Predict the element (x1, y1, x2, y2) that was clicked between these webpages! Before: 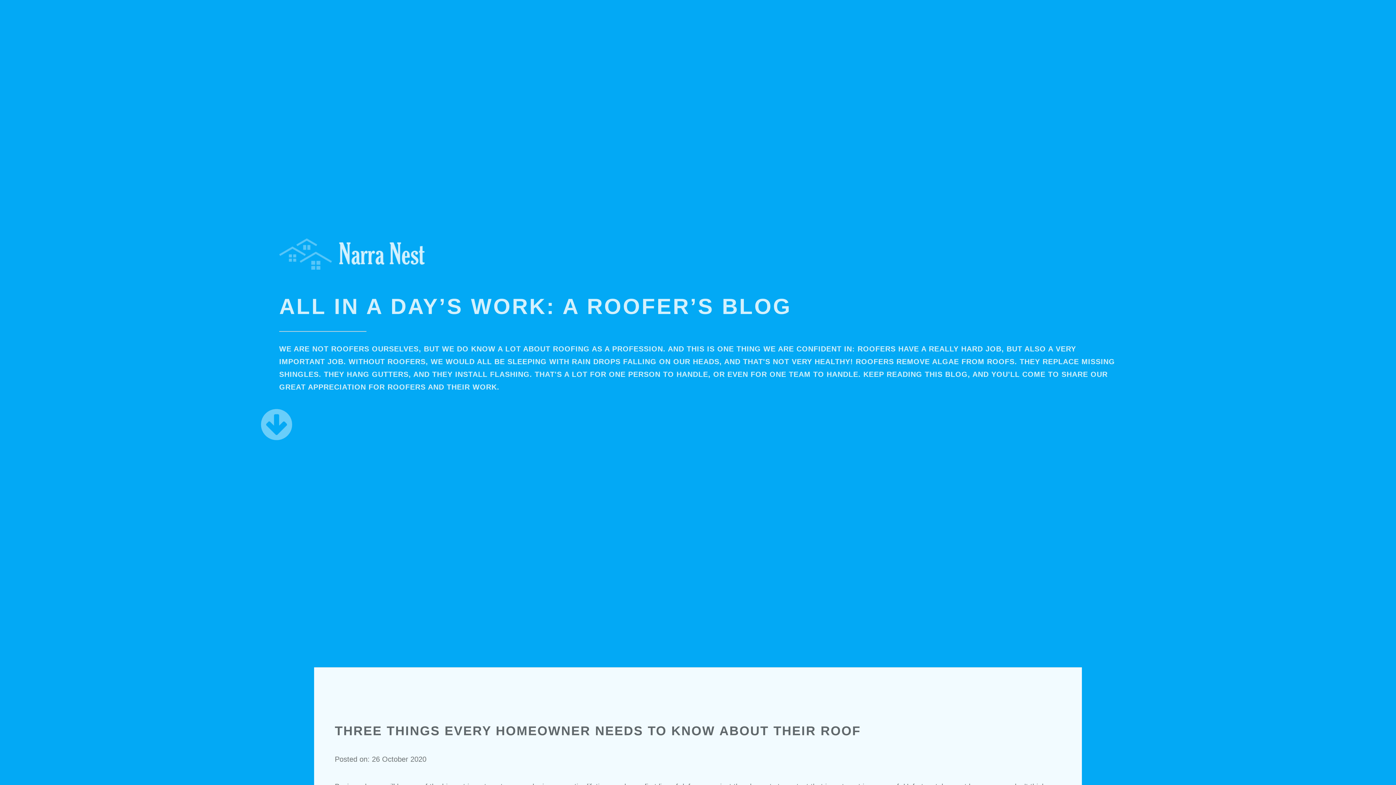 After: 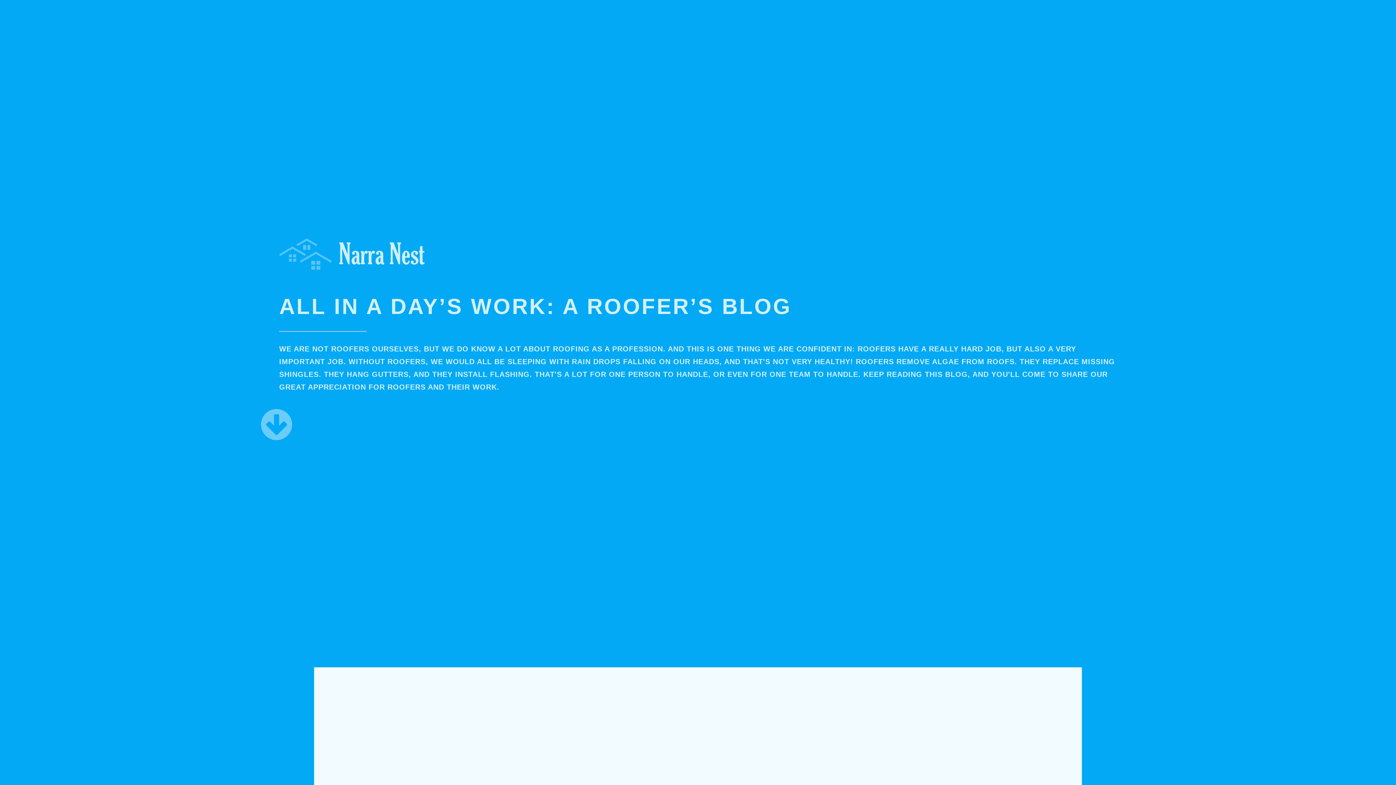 Action: bbox: (279, 264, 426, 272)